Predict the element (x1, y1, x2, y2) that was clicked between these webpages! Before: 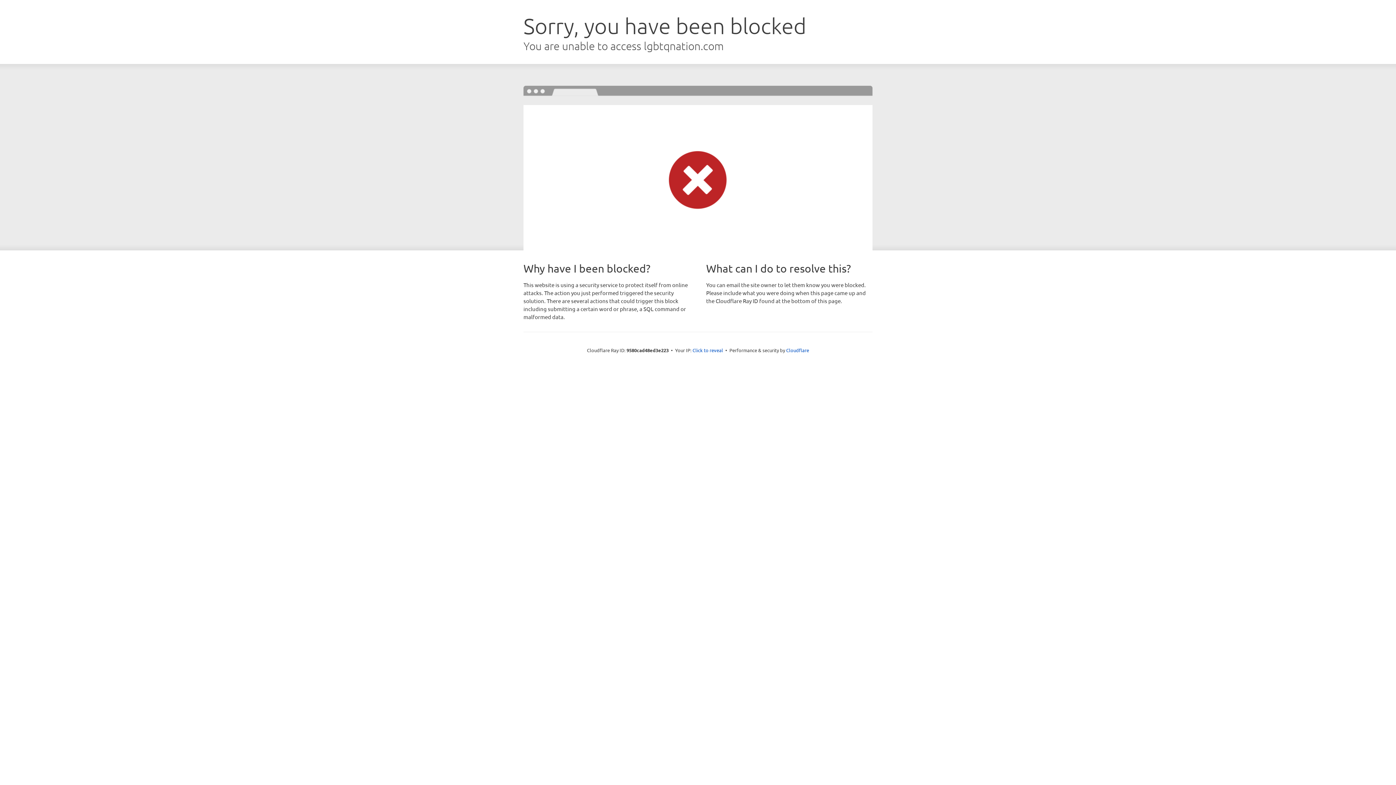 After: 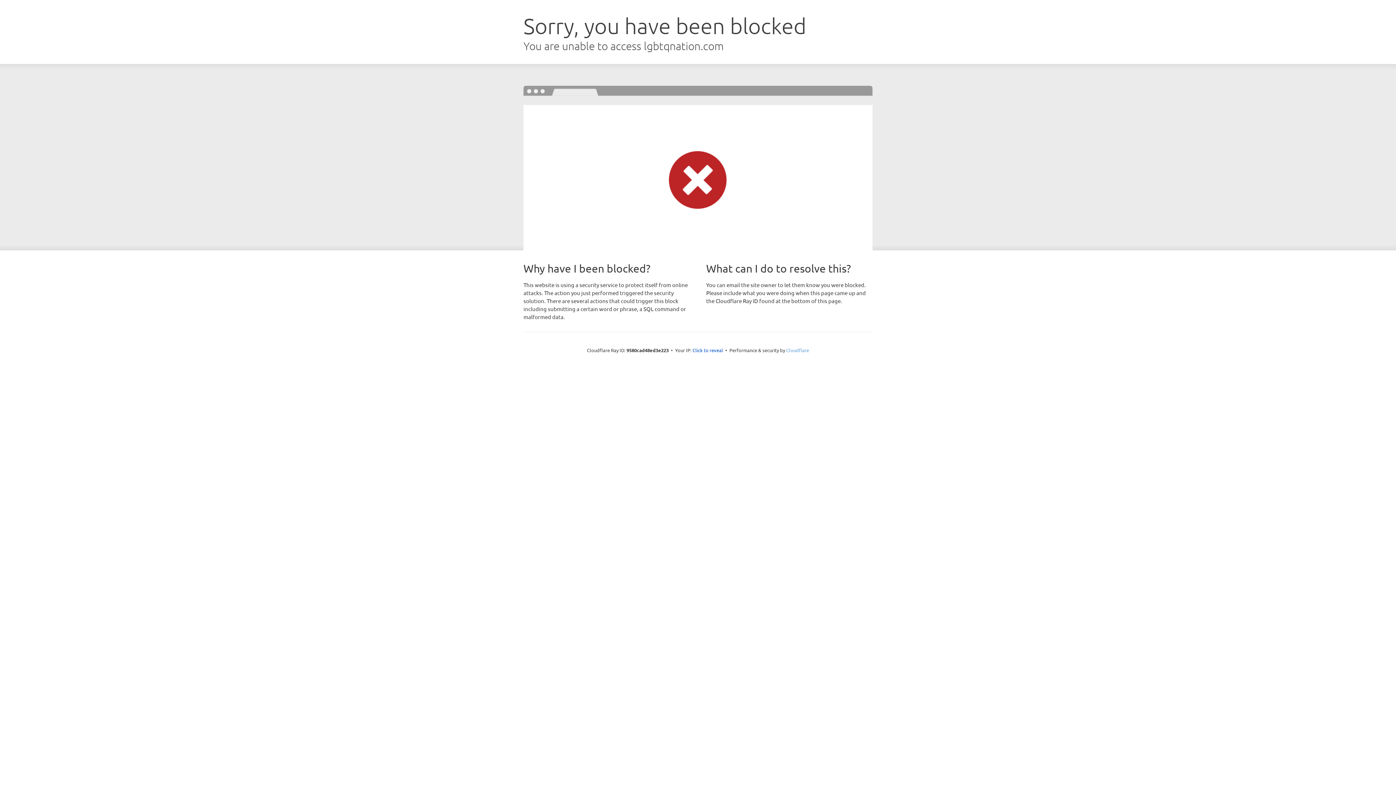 Action: bbox: (786, 347, 809, 353) label: Cloudflare